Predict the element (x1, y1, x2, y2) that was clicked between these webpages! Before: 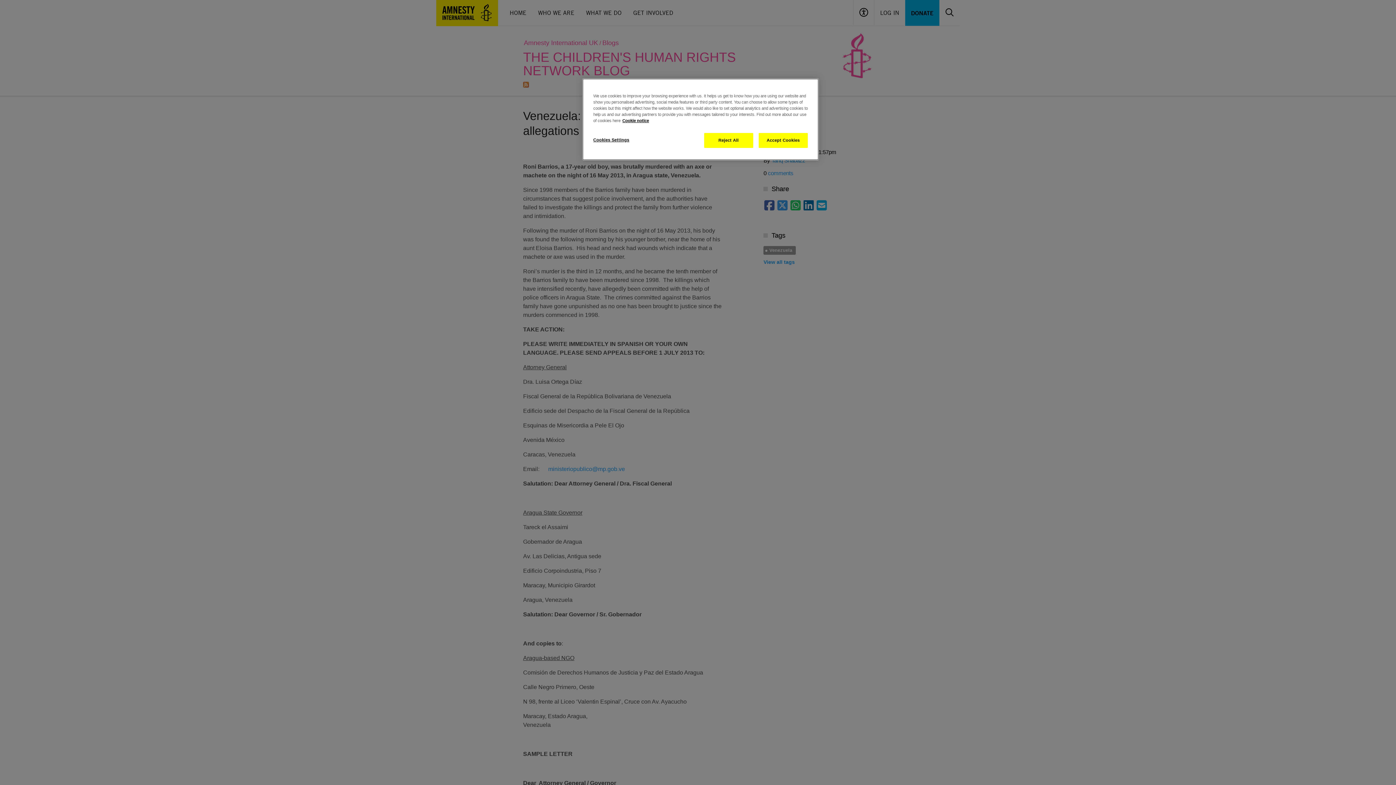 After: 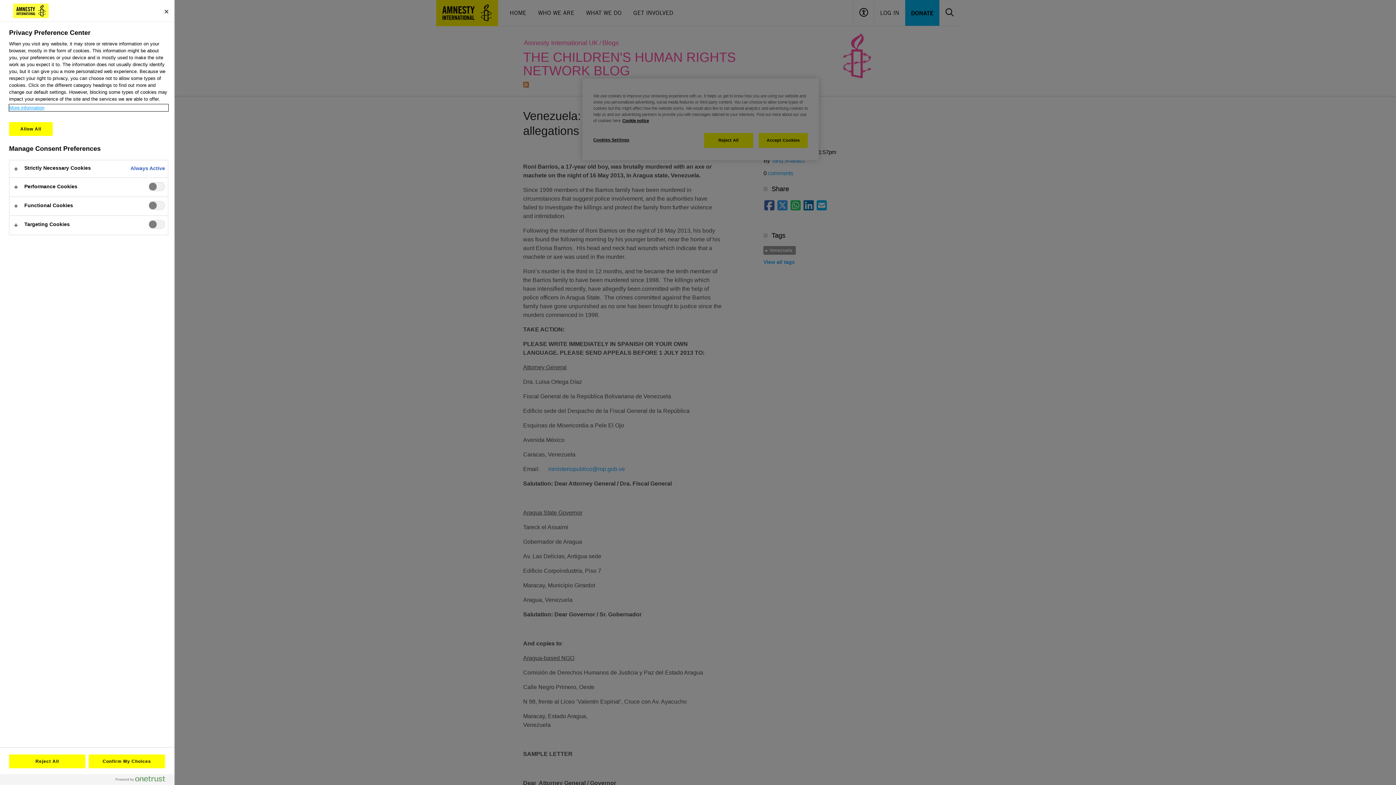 Action: bbox: (593, 133, 642, 147) label: Cookies Settings